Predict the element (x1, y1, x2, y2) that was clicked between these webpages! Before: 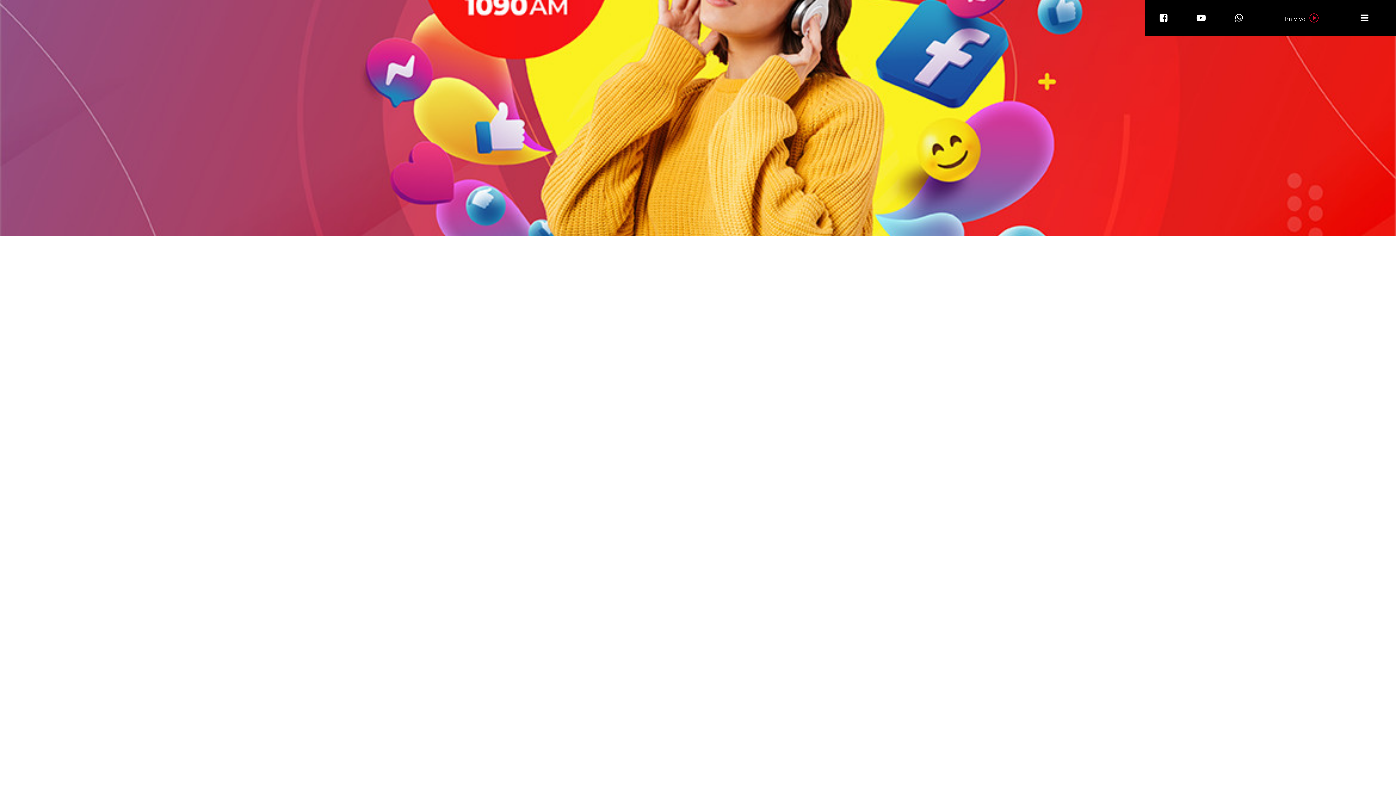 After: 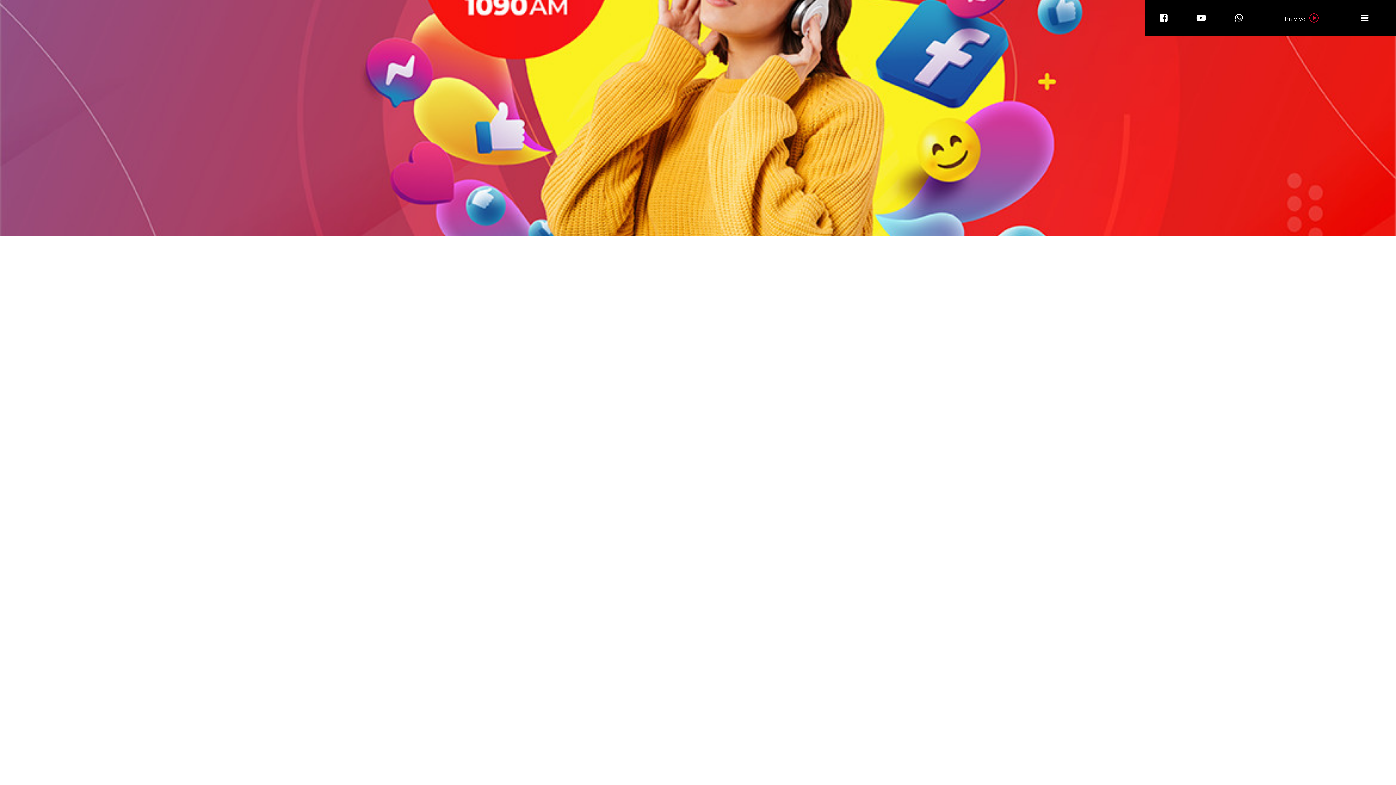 Action: bbox: (1220, 0, 1257, 36)